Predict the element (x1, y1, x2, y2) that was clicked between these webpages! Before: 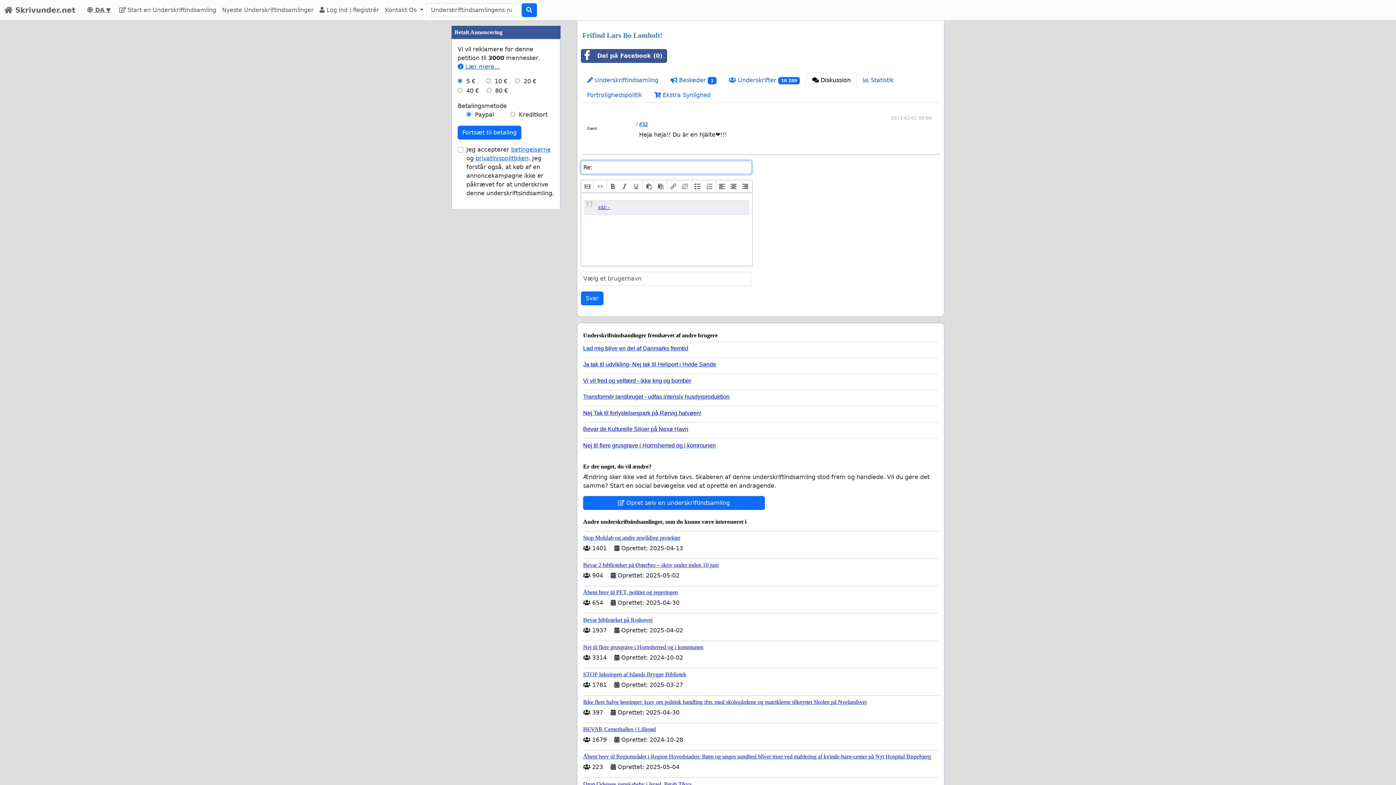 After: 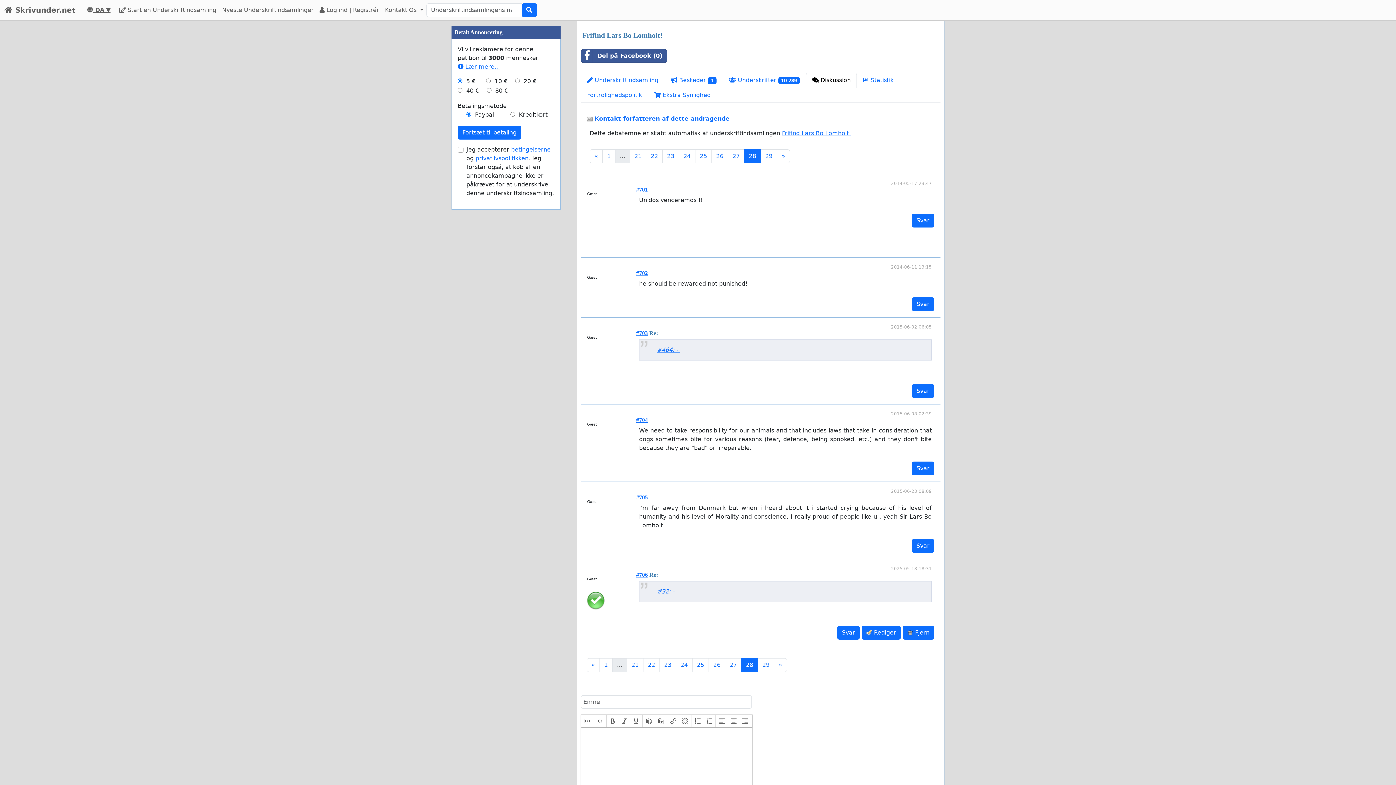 Action: label: Svar bbox: (581, 291, 603, 305)